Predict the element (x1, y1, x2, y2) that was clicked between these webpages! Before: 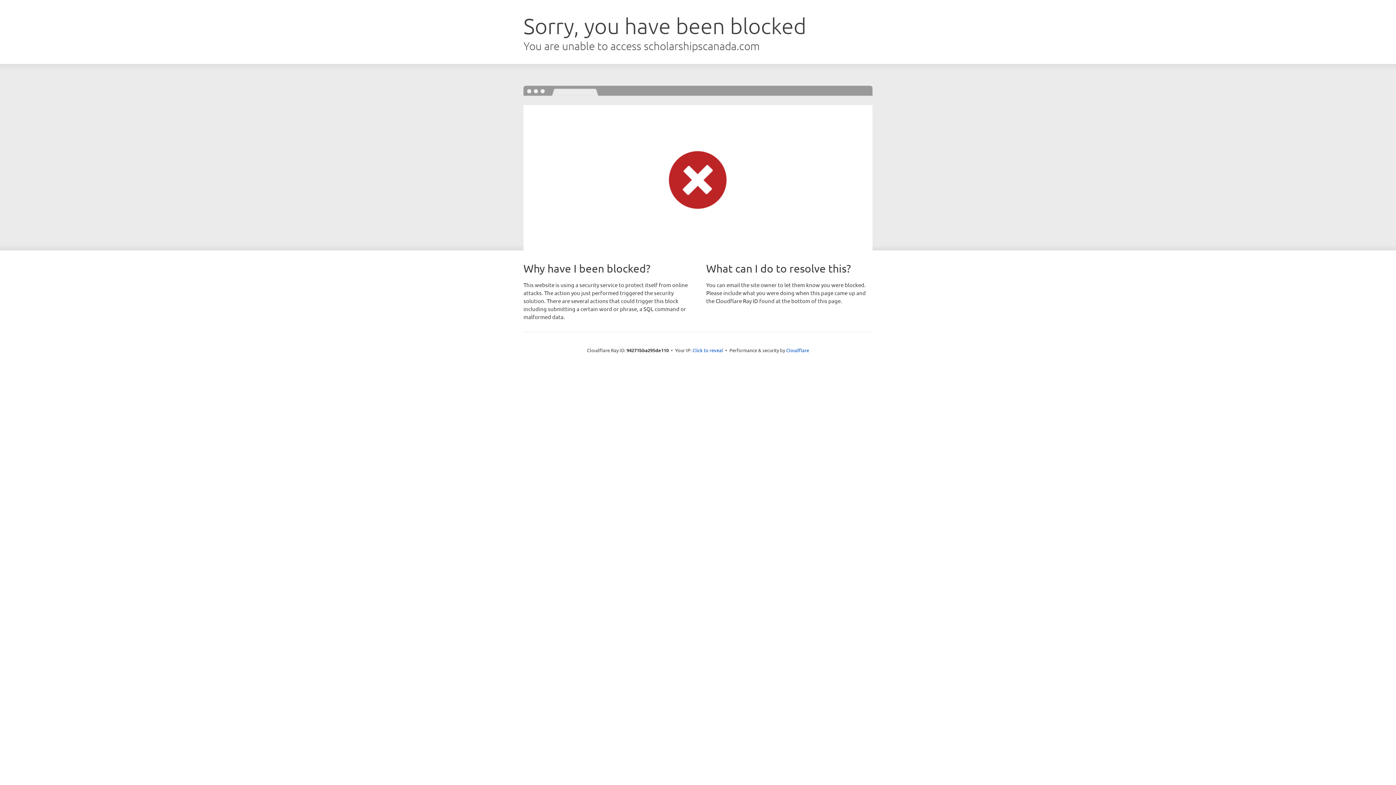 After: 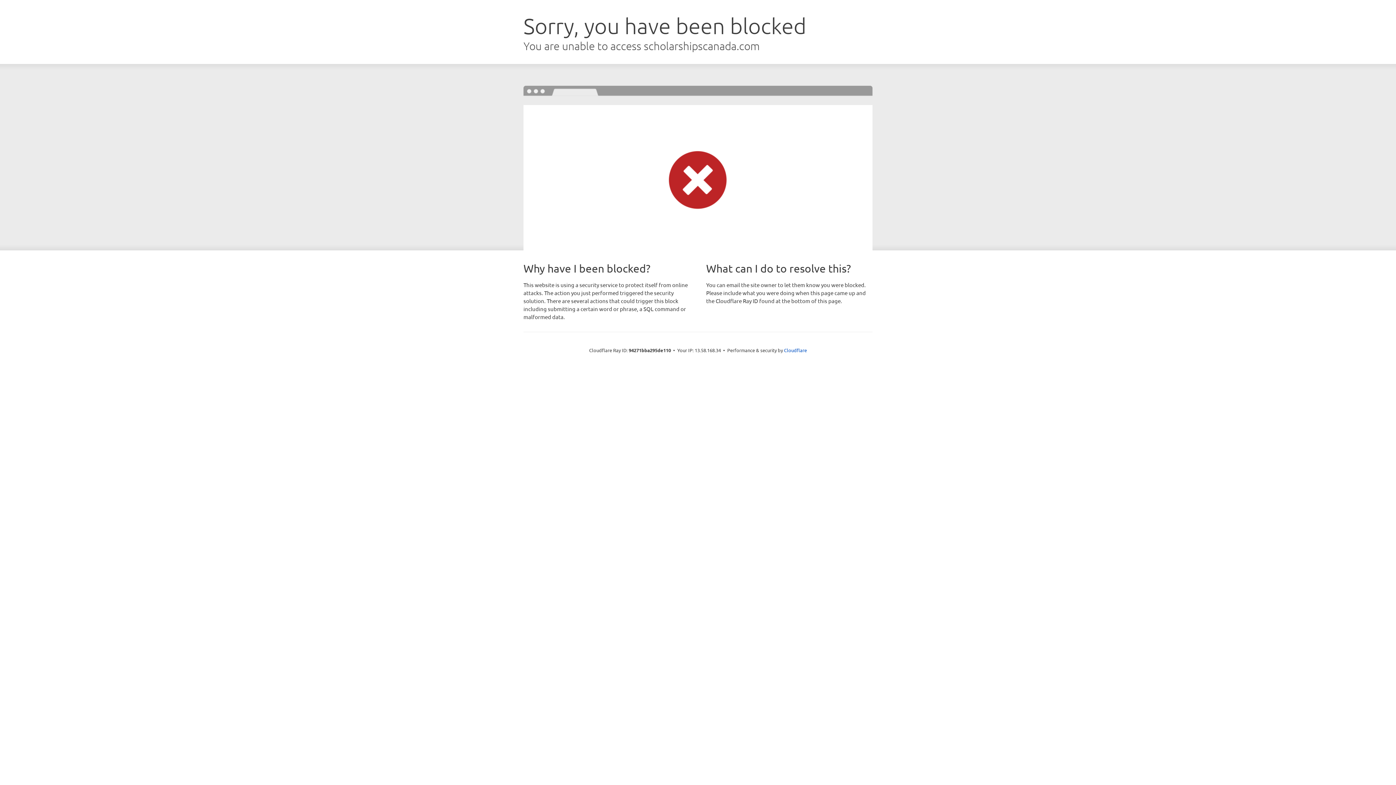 Action: label: Click to reveal bbox: (692, 346, 723, 353)